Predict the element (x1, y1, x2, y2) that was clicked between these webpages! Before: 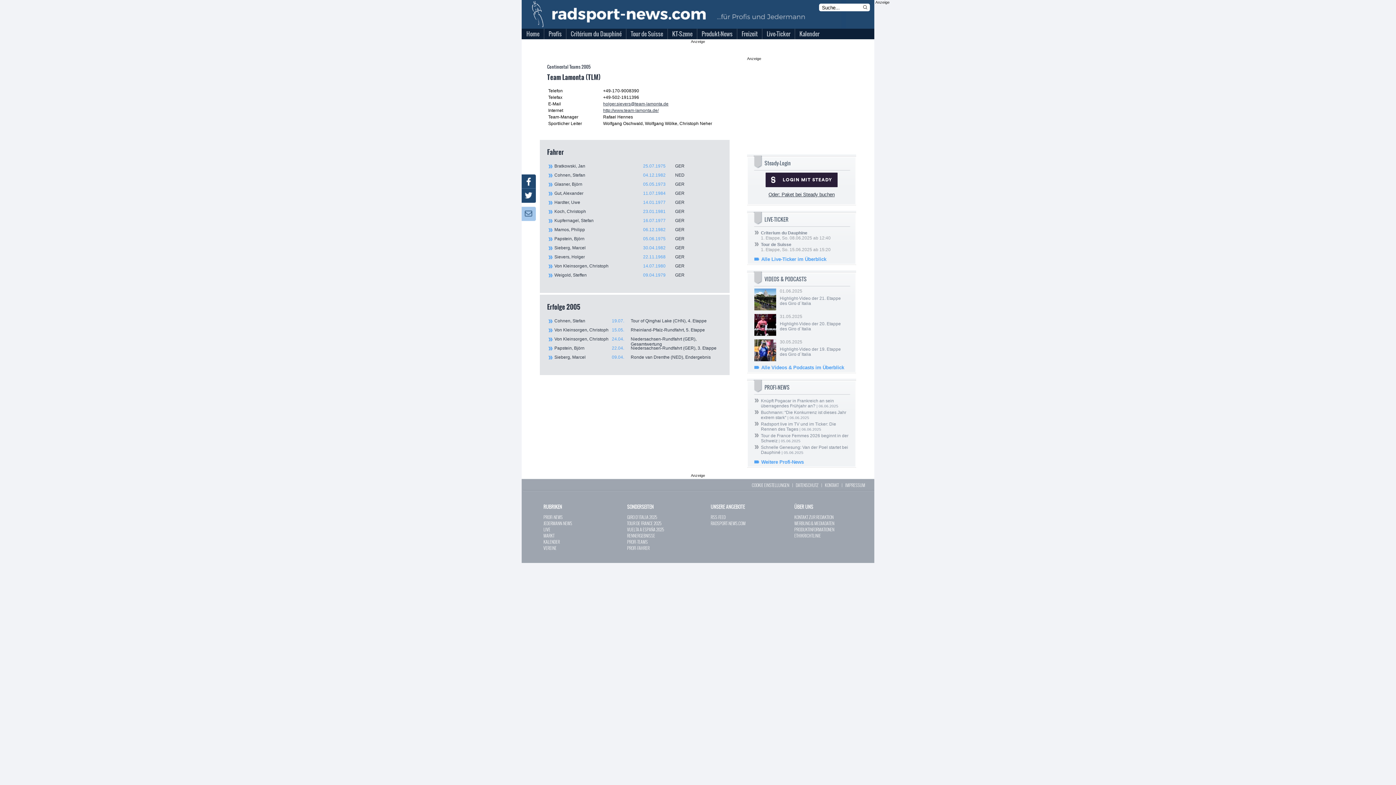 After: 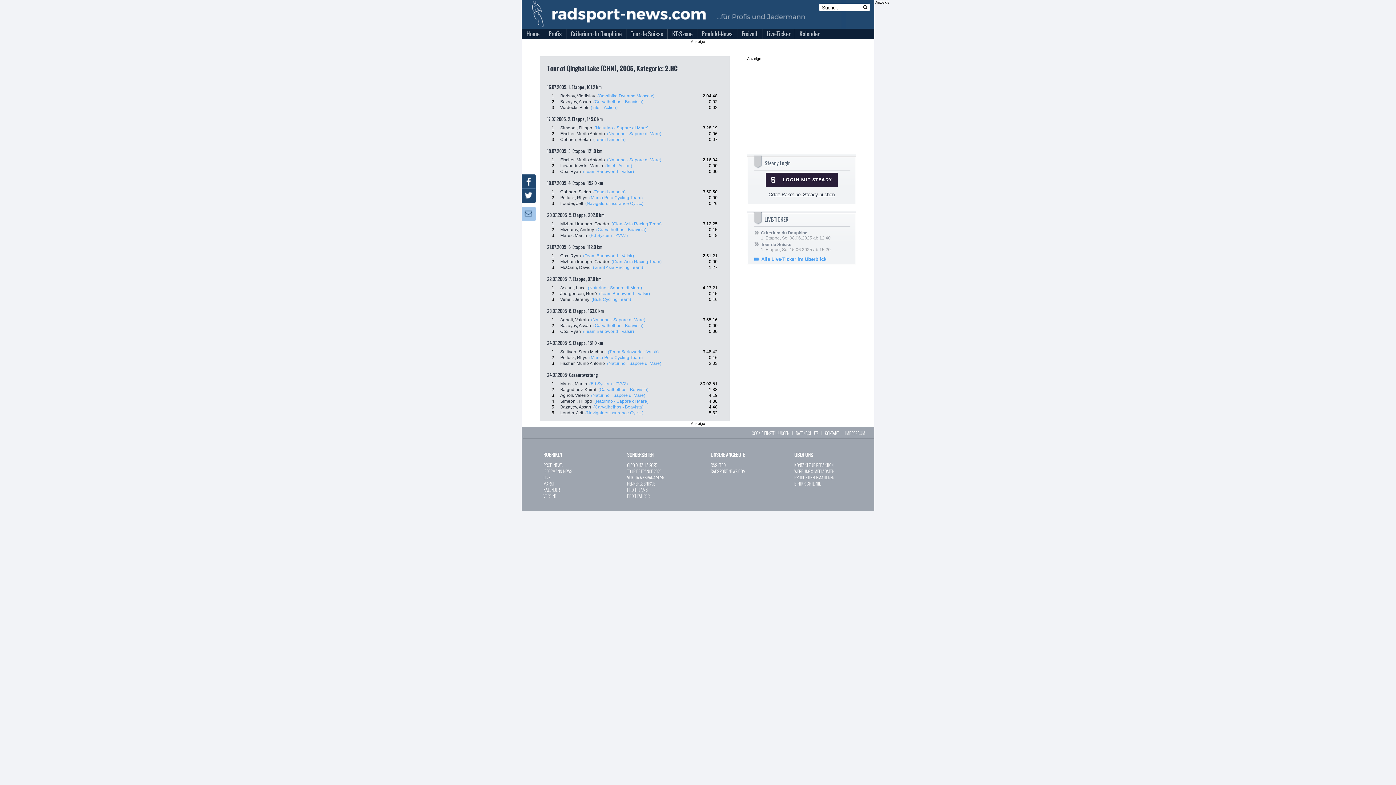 Action: bbox: (547, 317, 722, 325) label: Cohnen, Stefan
Tour of Qinghai Lake (CHN), 4. Etappe
19.07.